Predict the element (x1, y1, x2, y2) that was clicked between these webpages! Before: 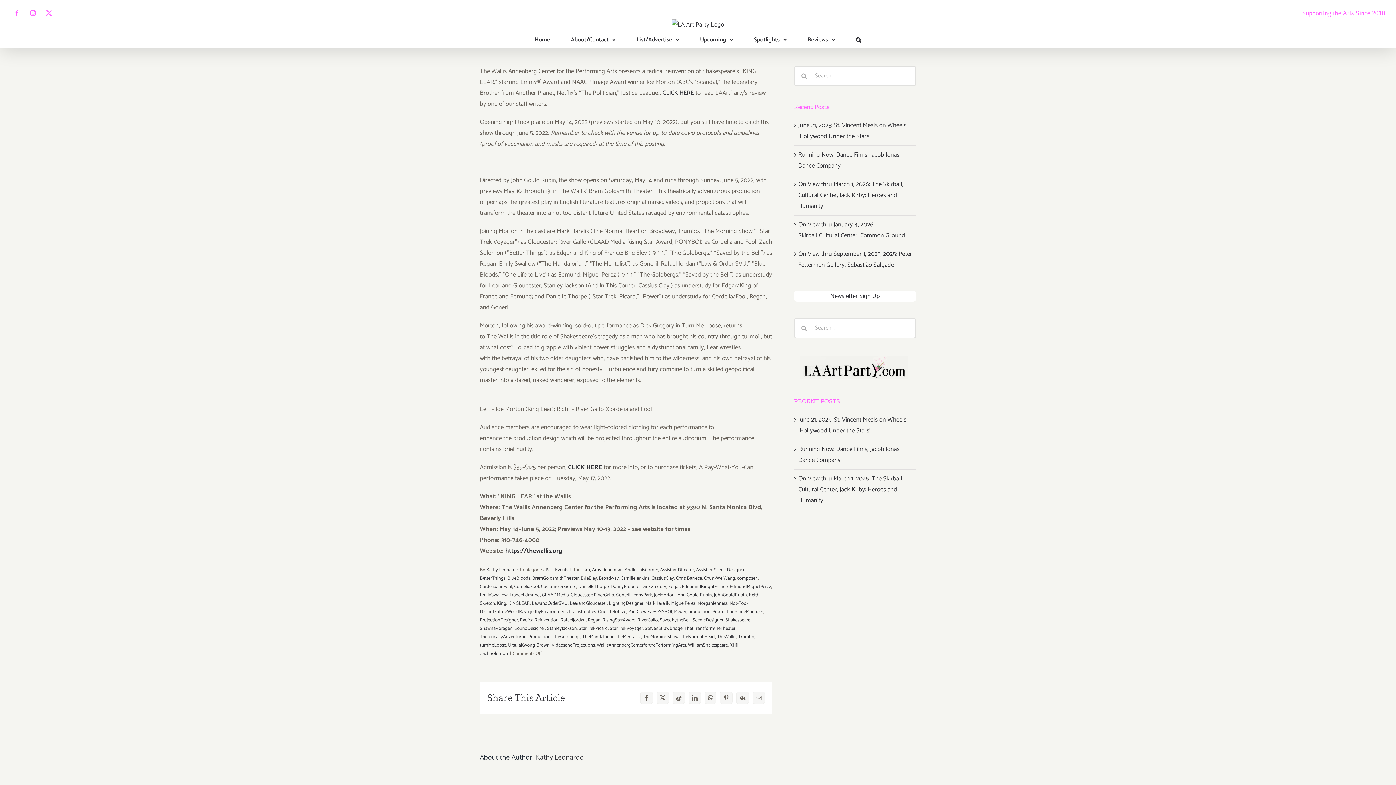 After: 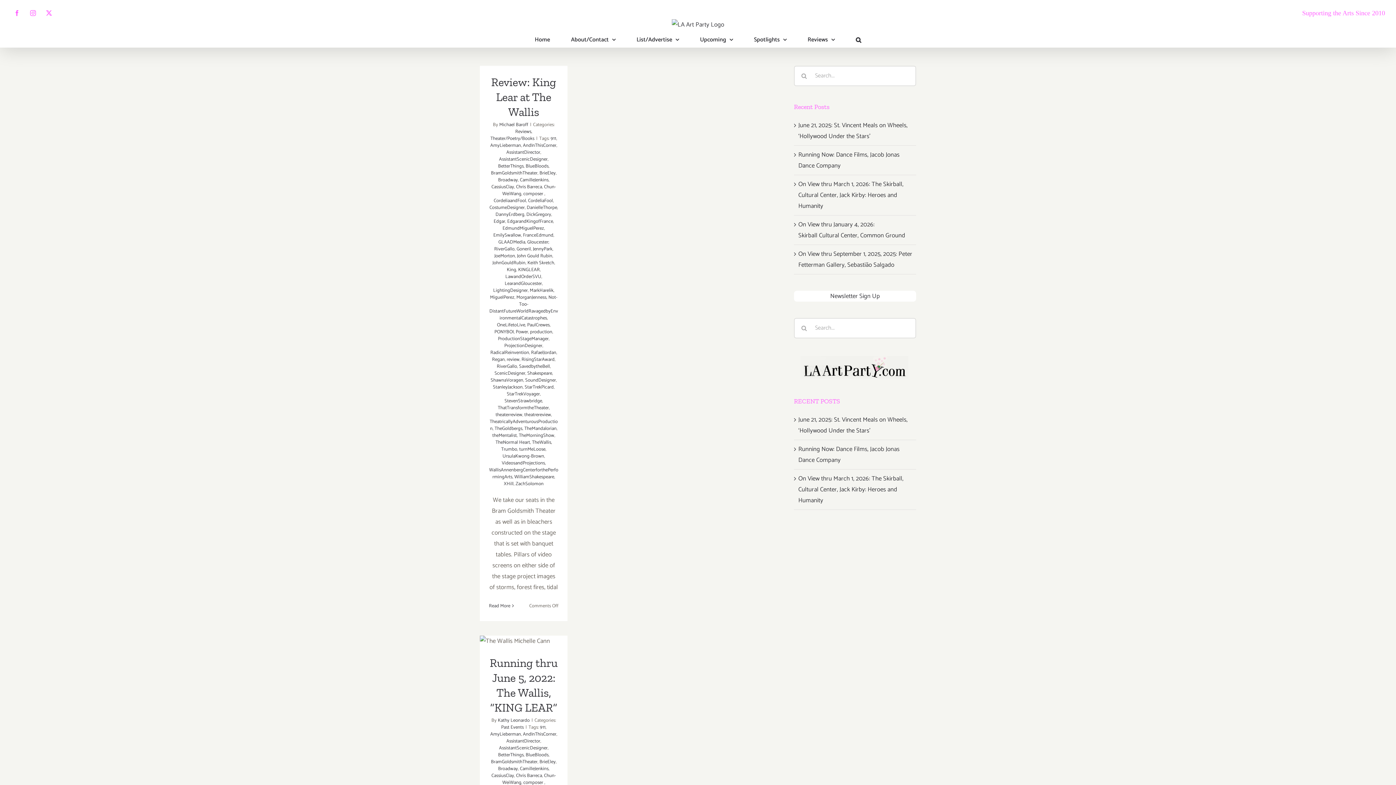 Action: label: SavedbytheBell bbox: (660, 616, 690, 624)